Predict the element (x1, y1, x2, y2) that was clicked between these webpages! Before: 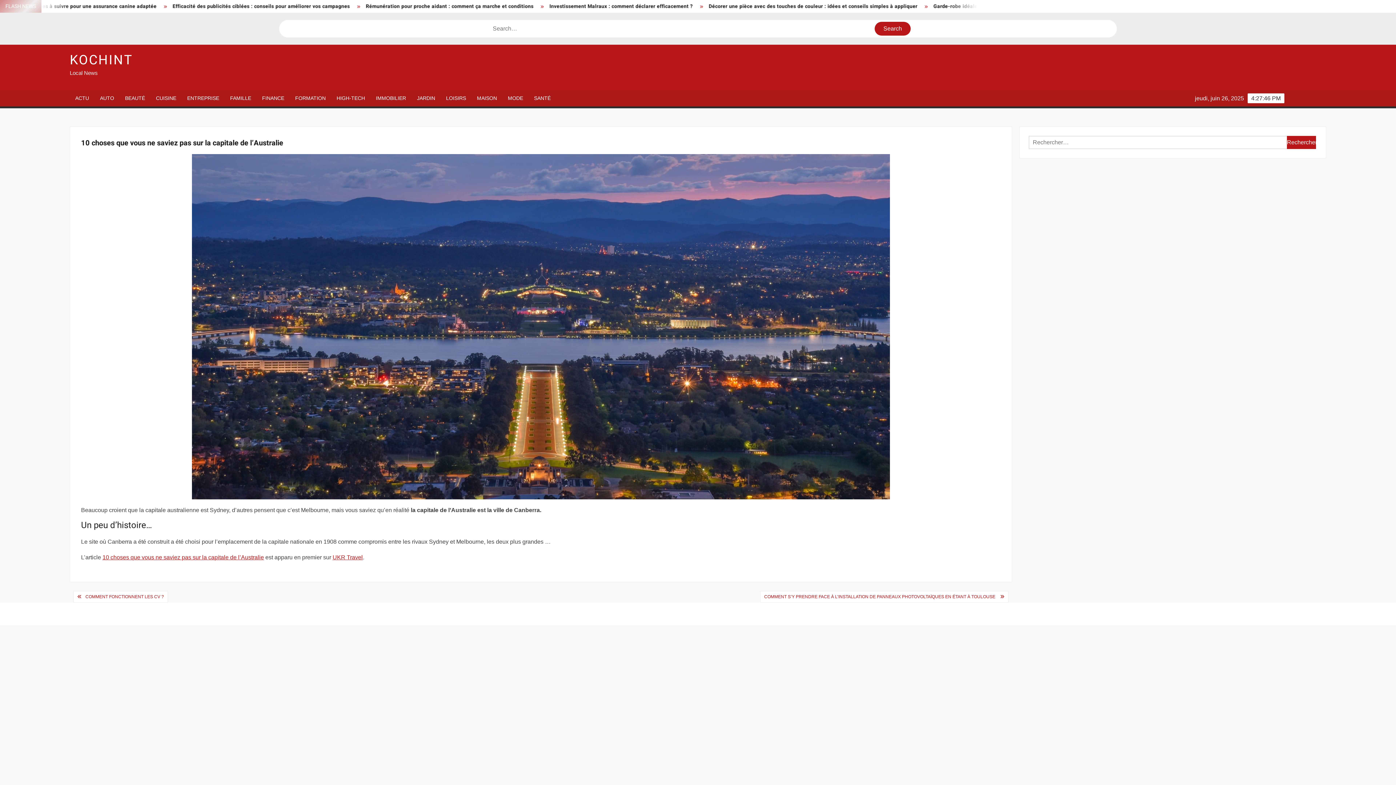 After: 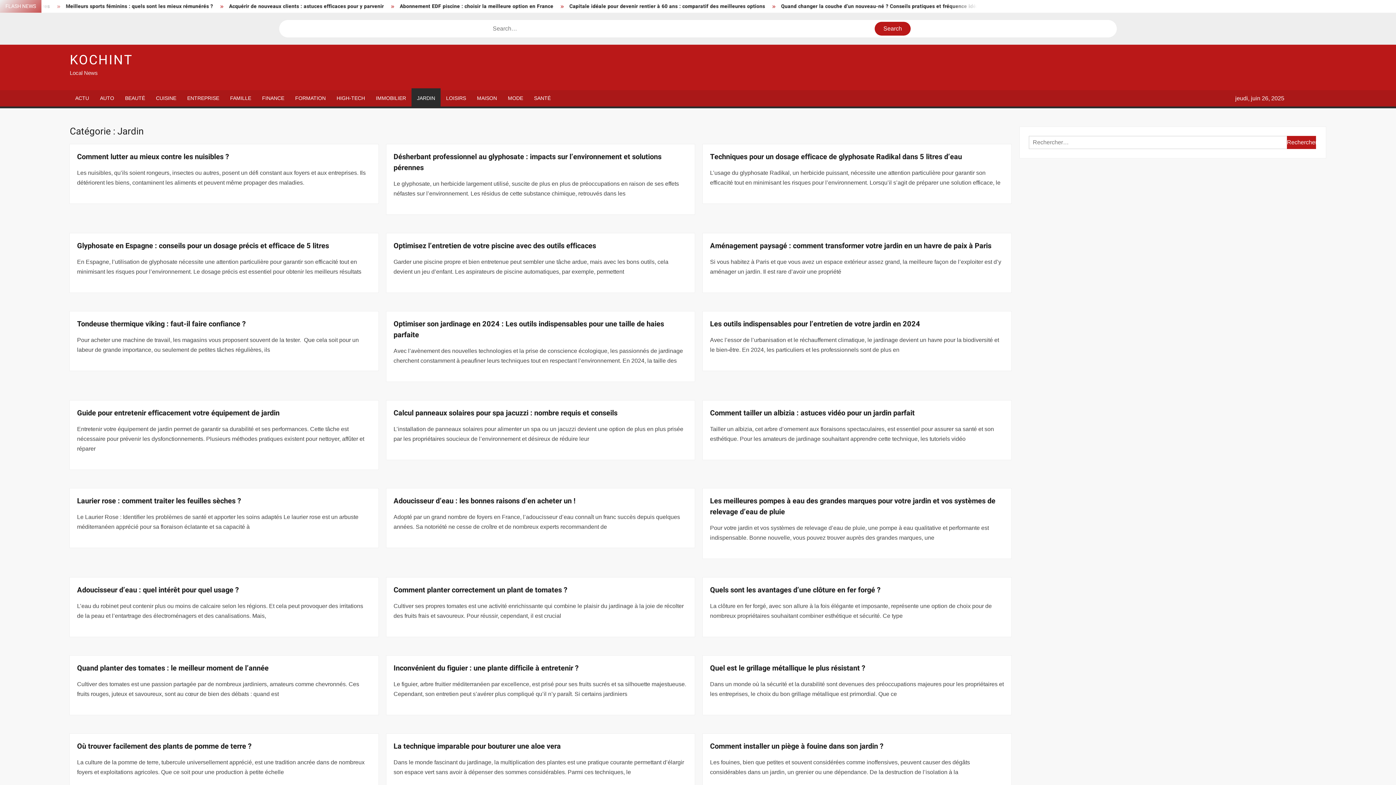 Action: bbox: (411, 90, 440, 106) label: JARDIN